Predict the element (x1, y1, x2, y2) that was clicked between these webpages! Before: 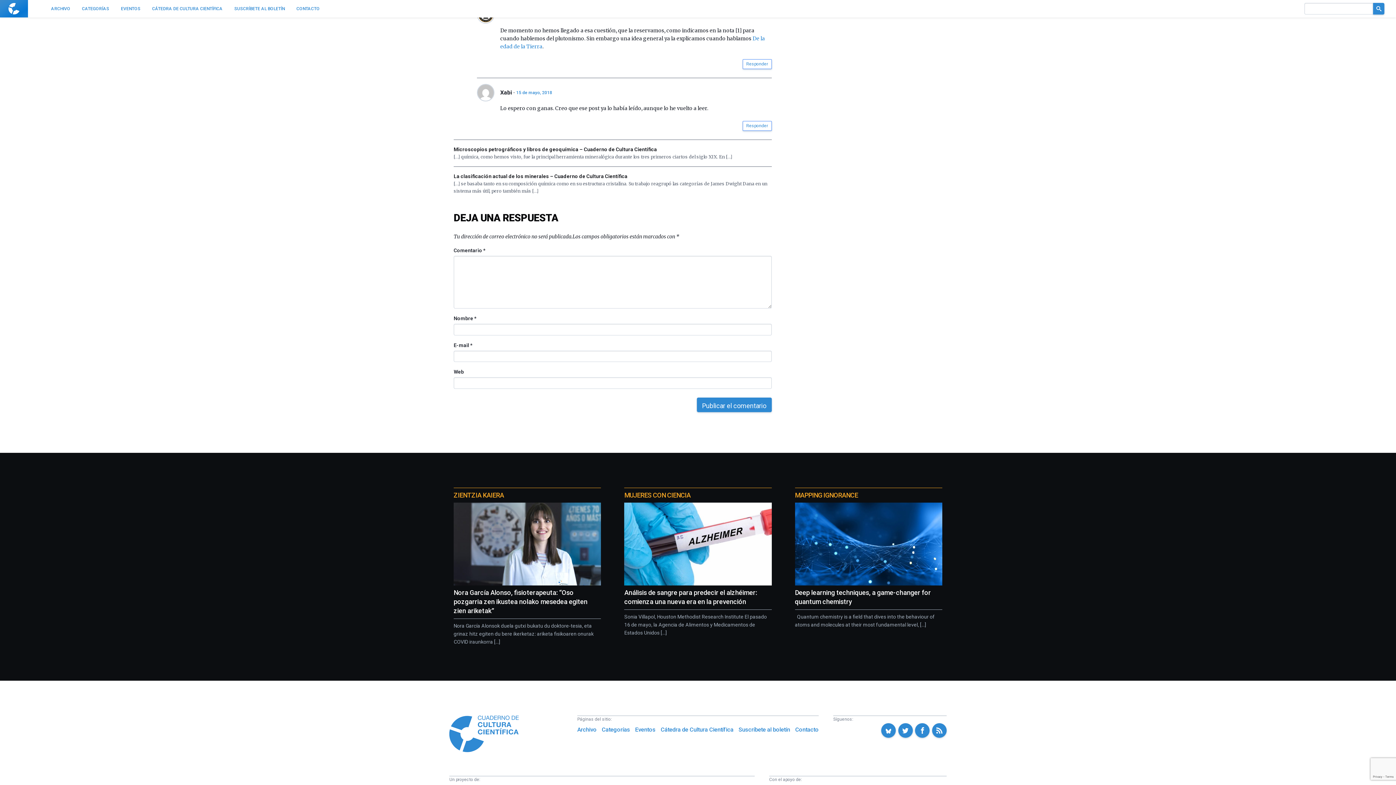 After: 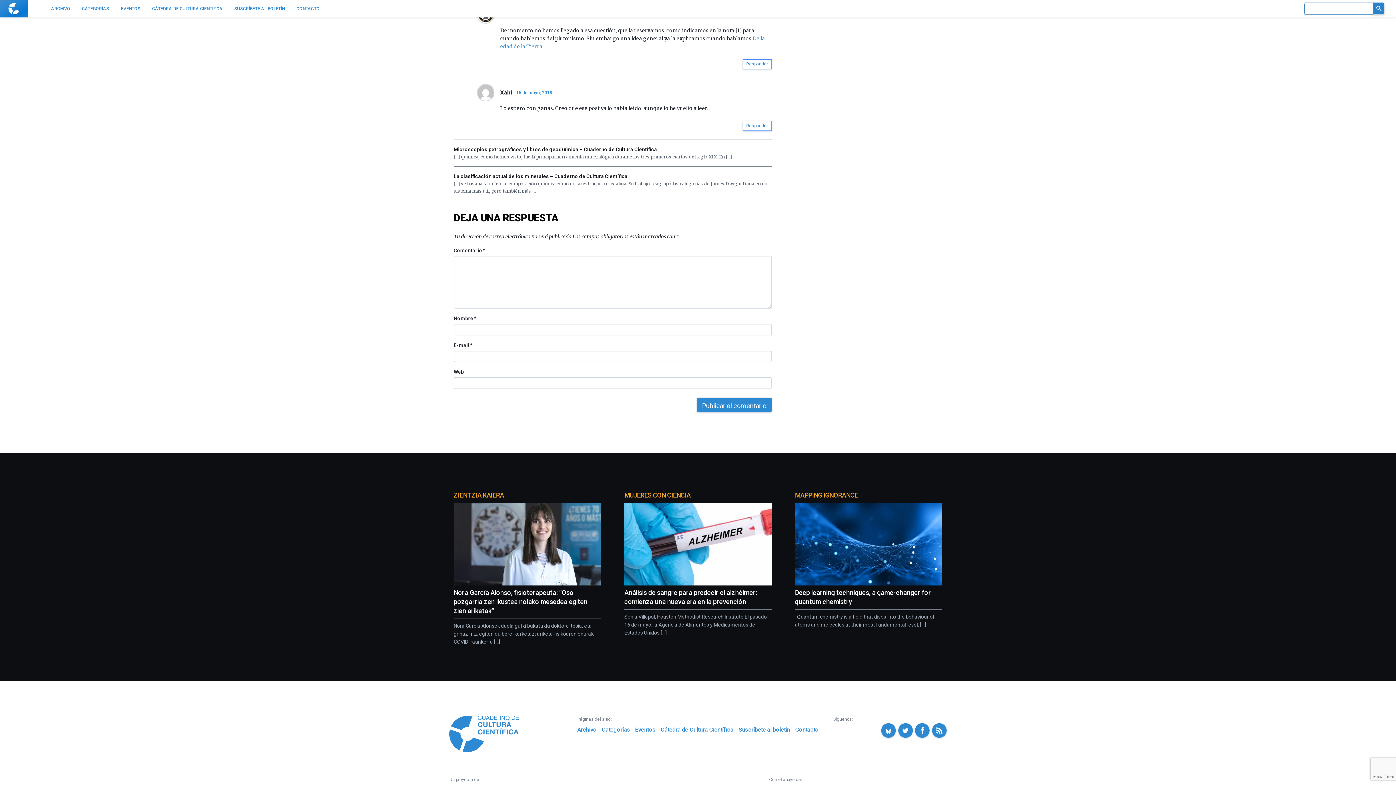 Action: bbox: (1373, 3, 1384, 14)